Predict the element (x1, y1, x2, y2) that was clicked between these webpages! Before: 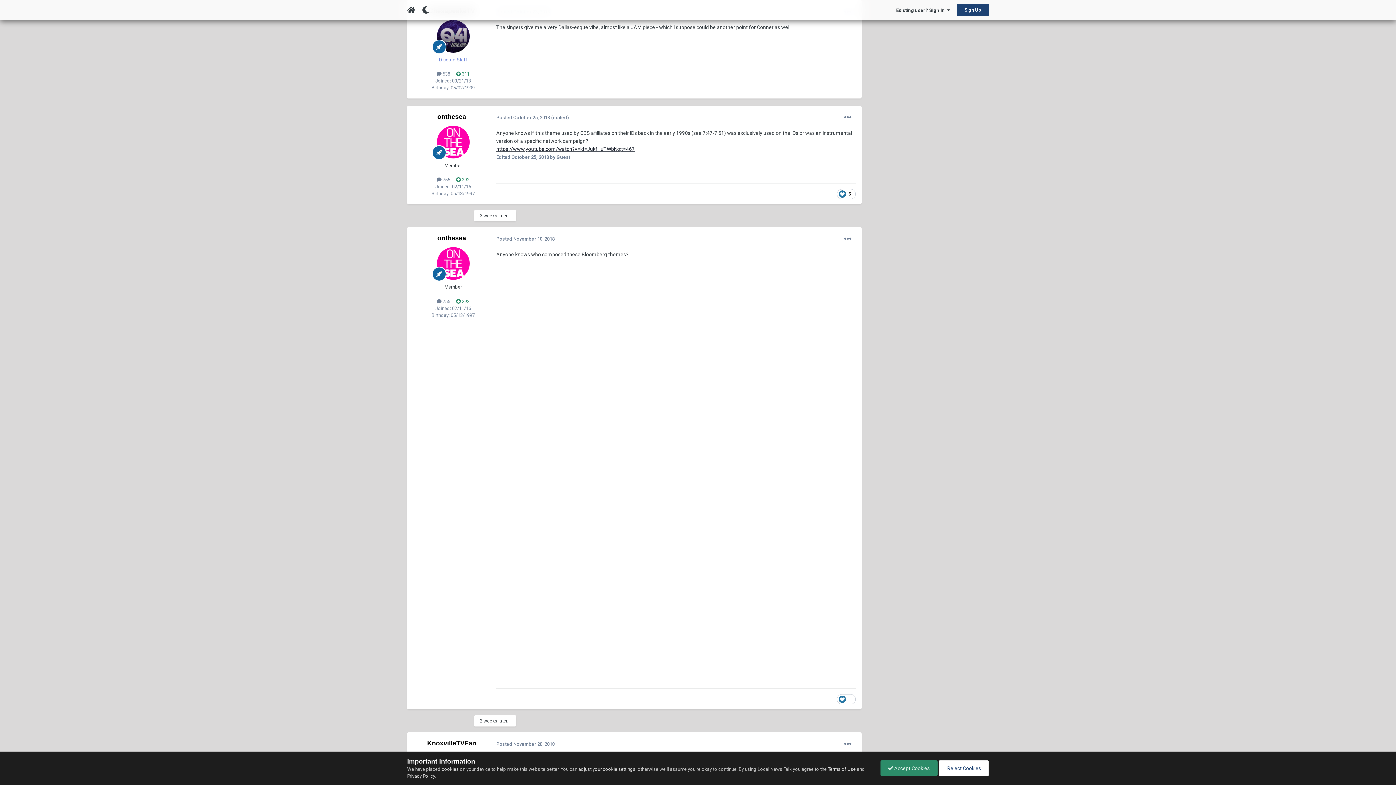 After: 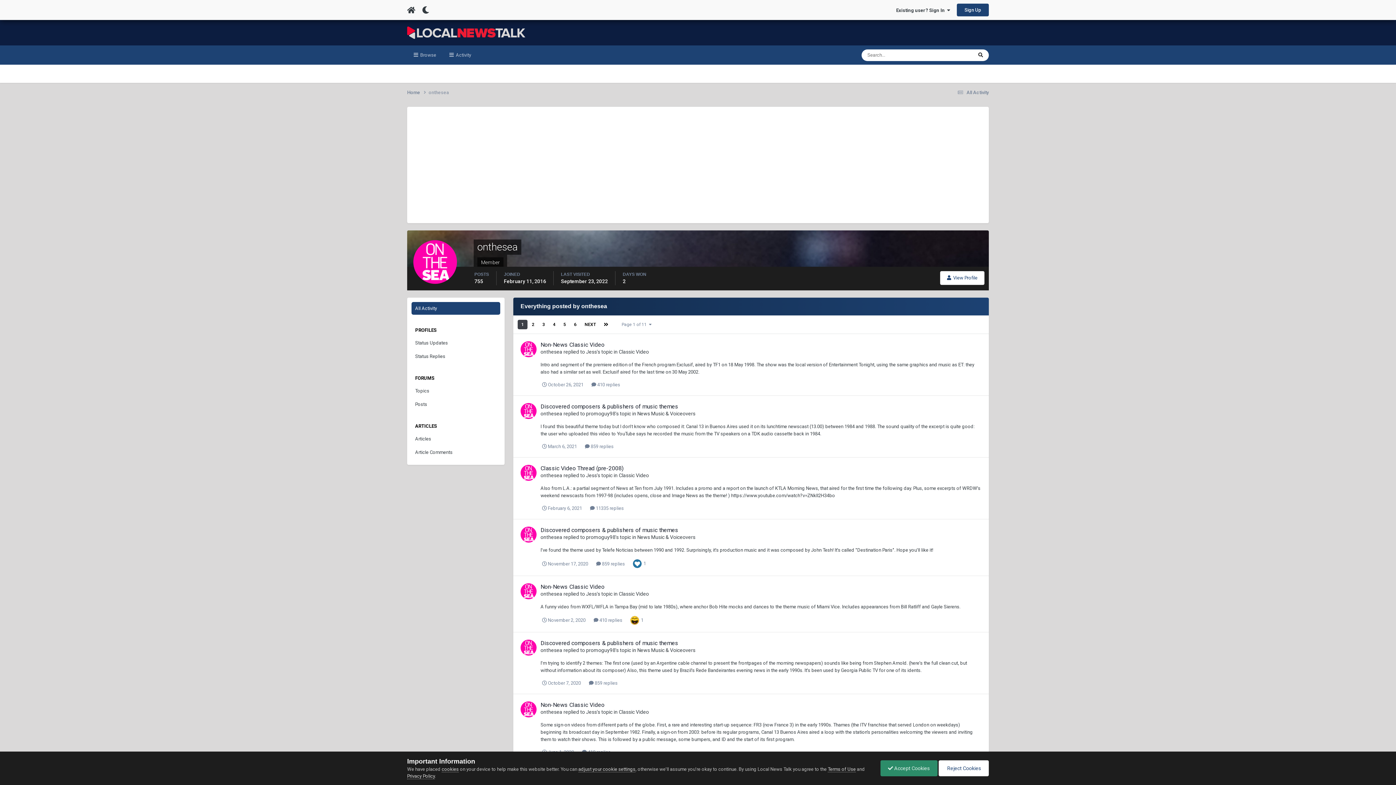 Action: bbox: (436, 177, 450, 182) label:  755